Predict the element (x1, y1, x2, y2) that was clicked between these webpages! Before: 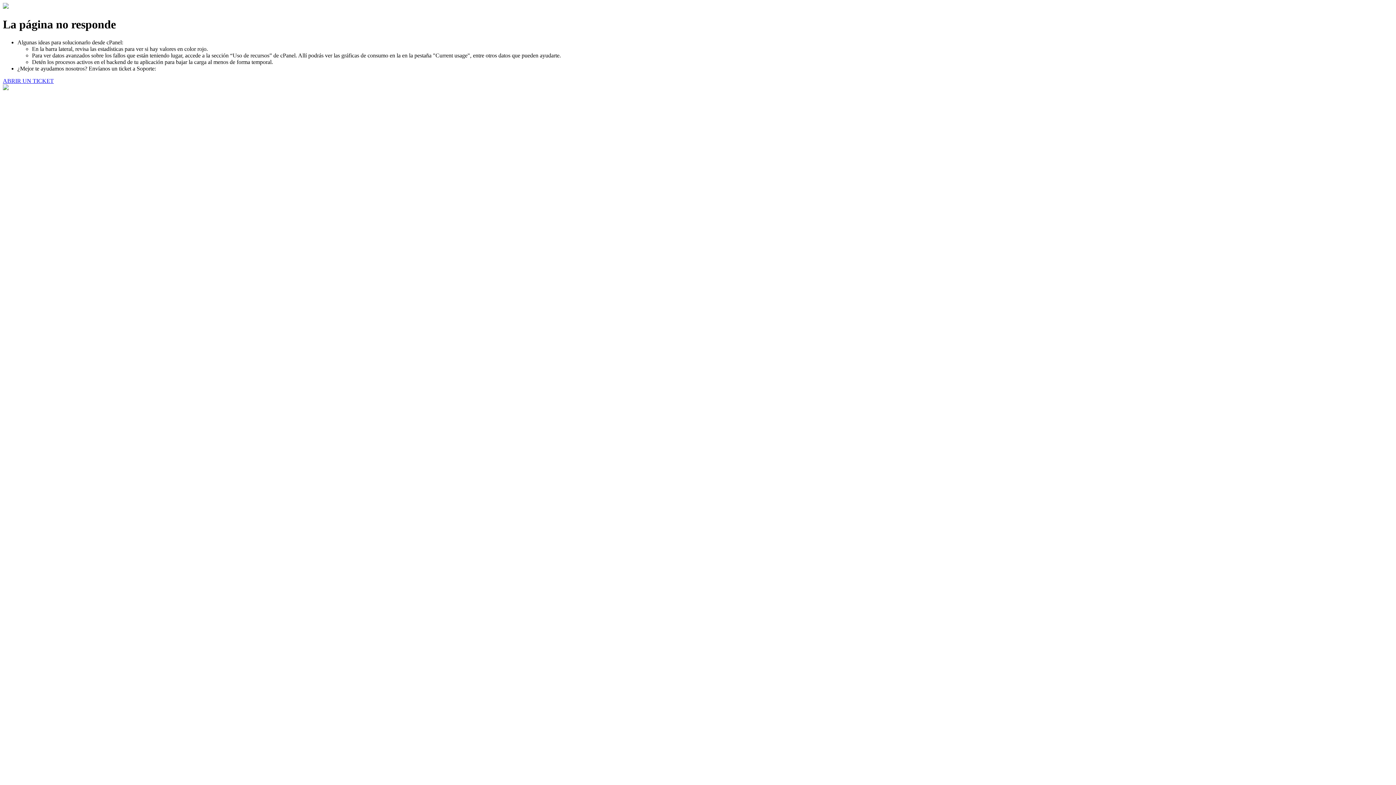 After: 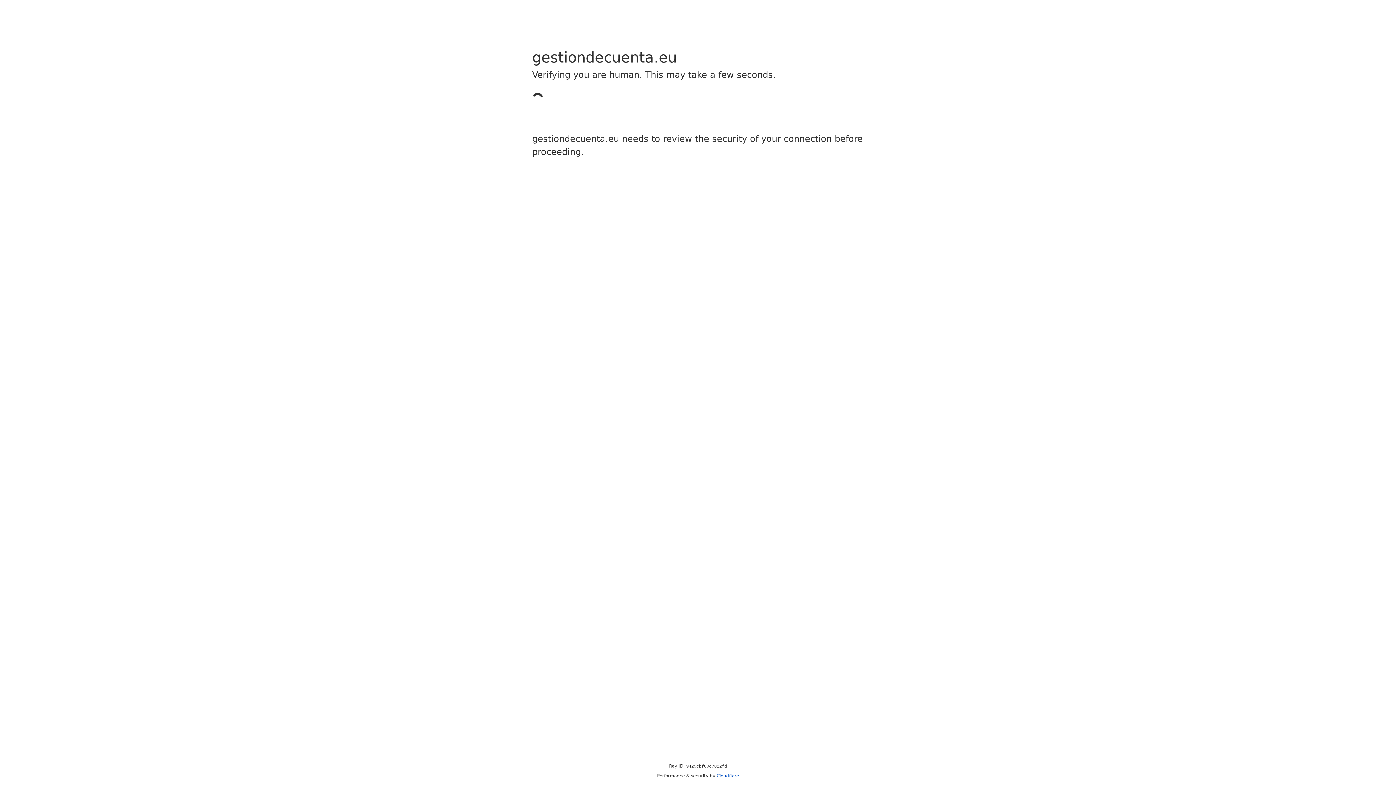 Action: bbox: (2, 77, 53, 83) label: ABRIR UN TICKET